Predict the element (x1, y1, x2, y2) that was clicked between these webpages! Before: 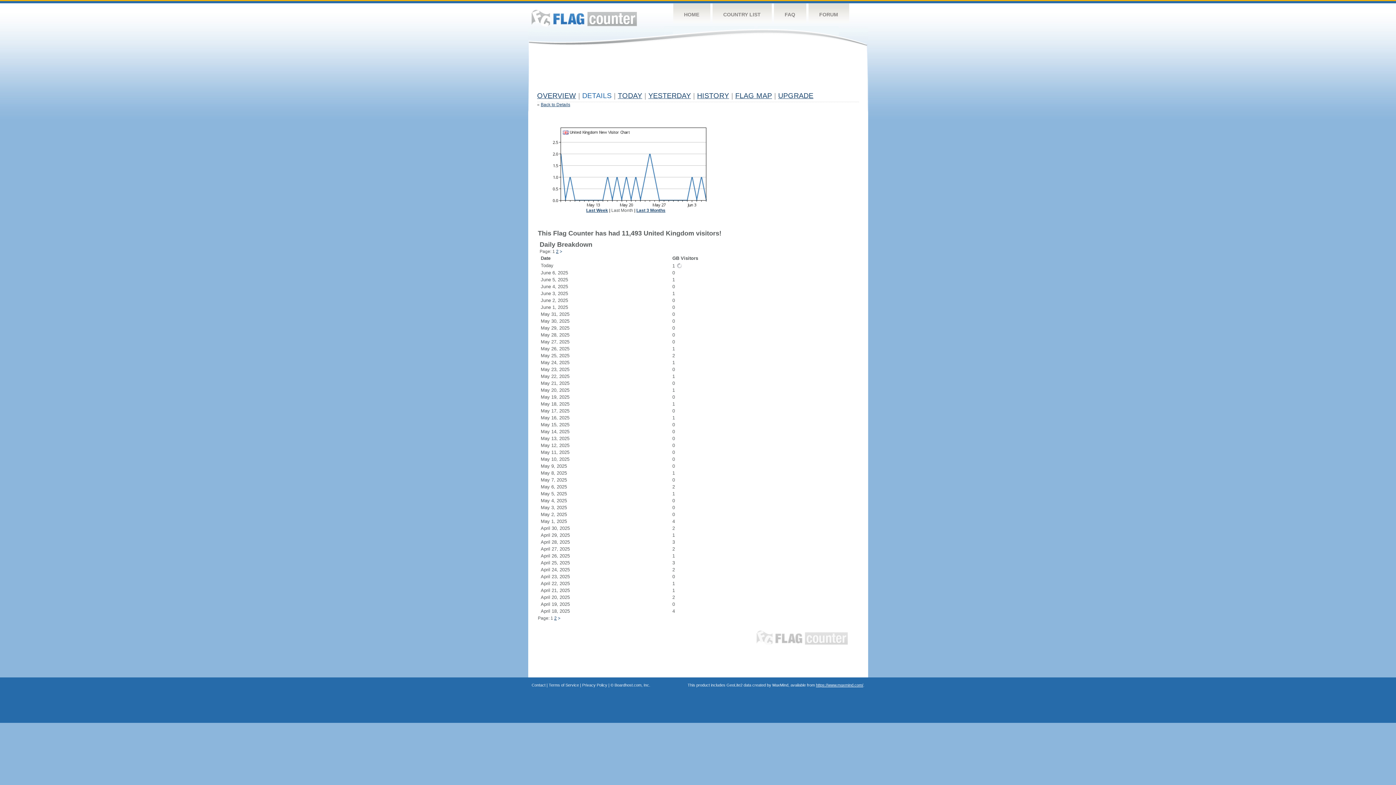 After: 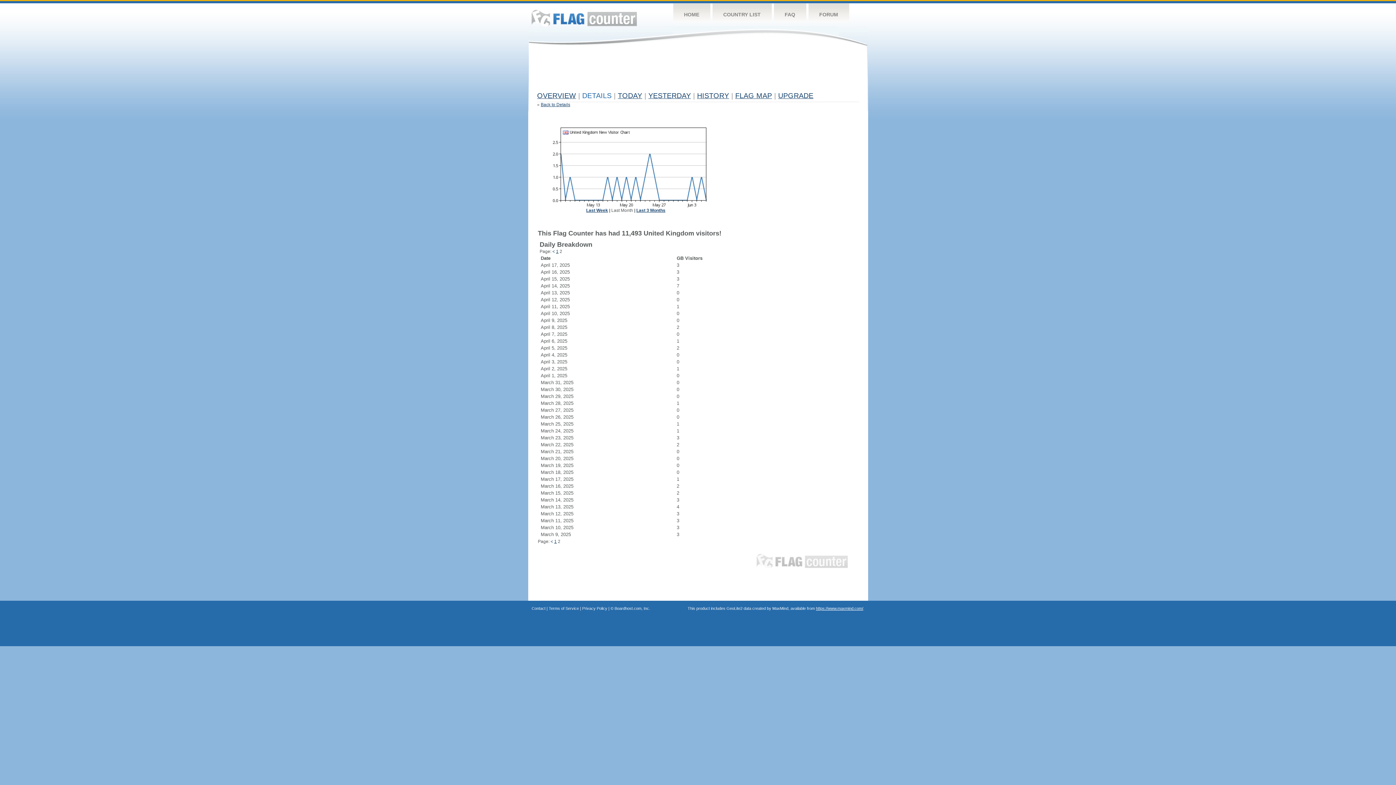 Action: label: 2 bbox: (554, 616, 556, 621)